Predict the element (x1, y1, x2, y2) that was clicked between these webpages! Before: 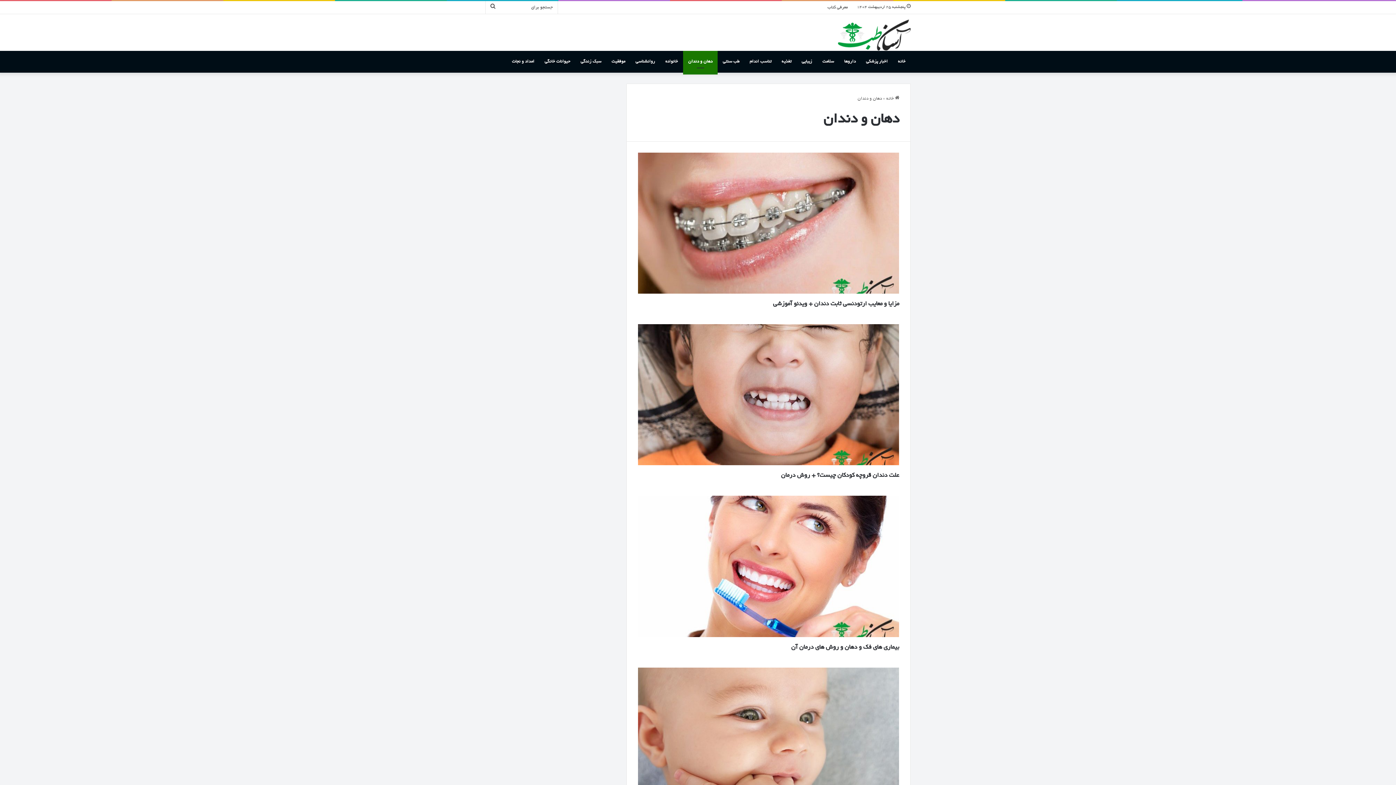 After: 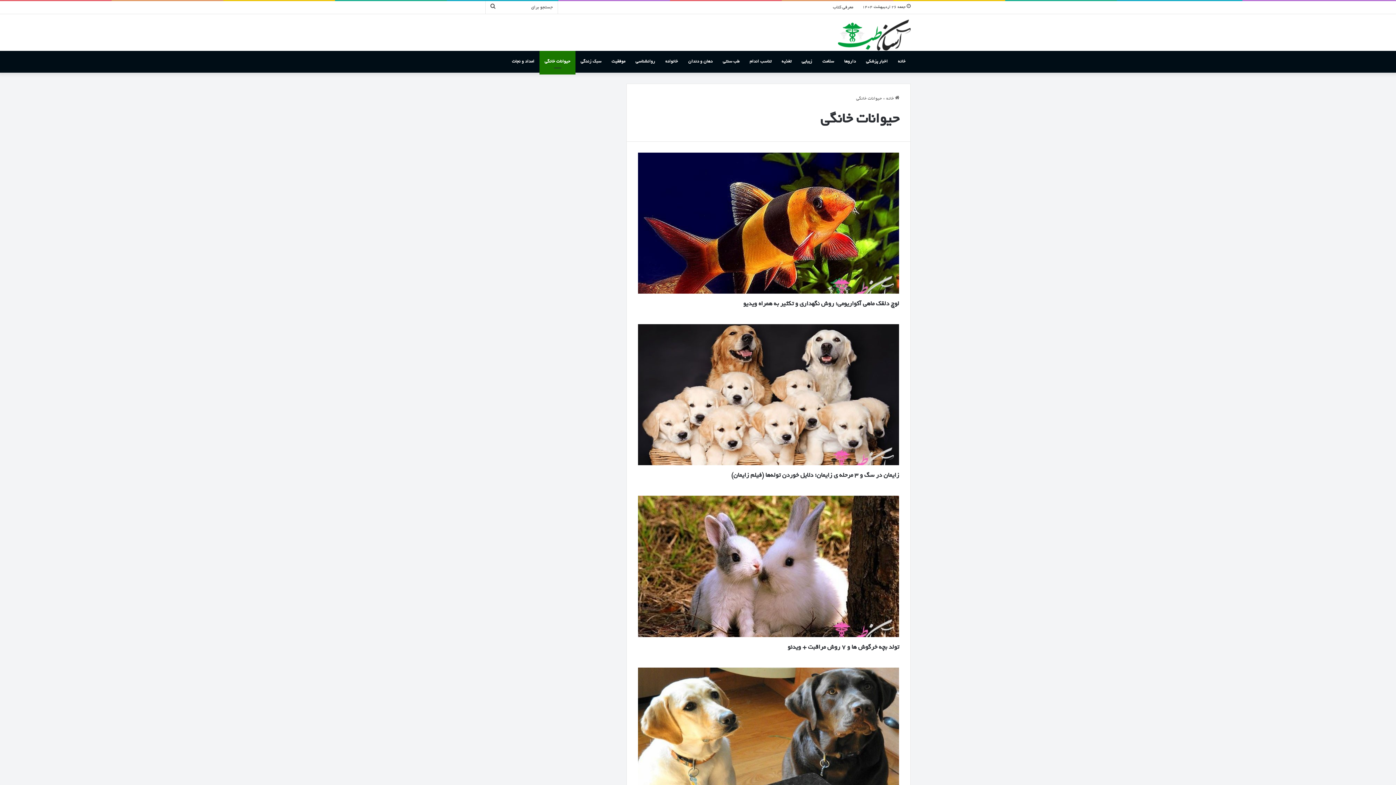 Action: bbox: (539, 50, 575, 72) label: حیوانات خانگی